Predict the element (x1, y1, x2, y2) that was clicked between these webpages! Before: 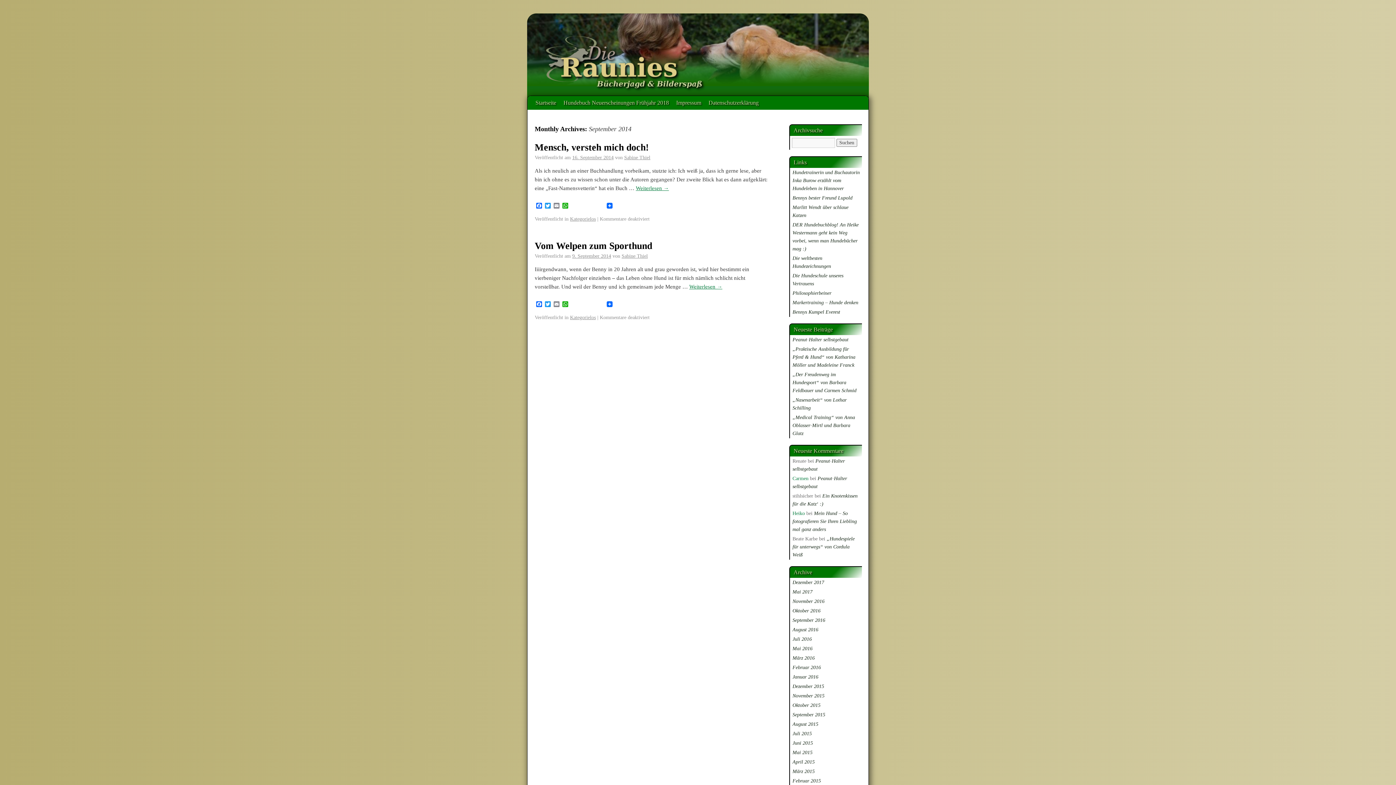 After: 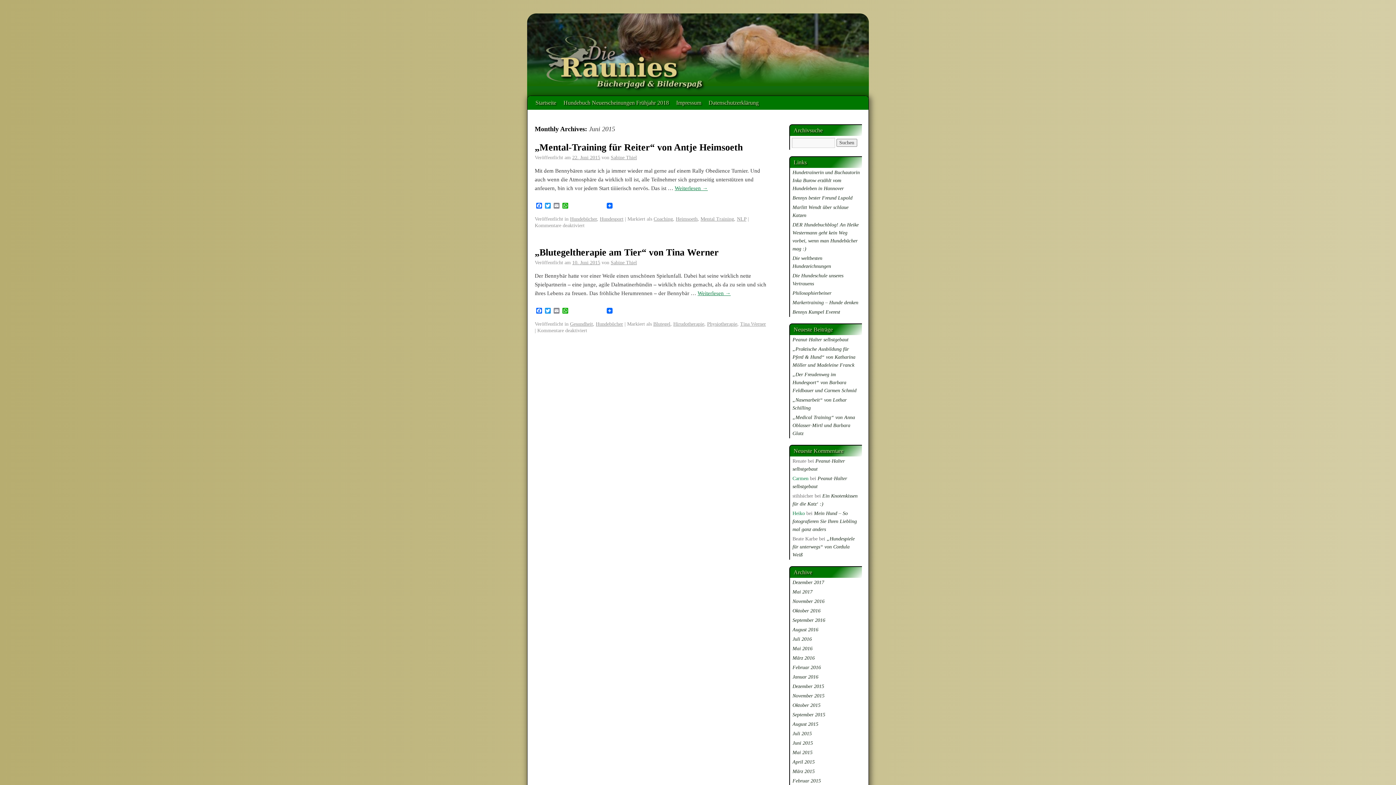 Action: bbox: (792, 740, 813, 746) label: Juni 2015